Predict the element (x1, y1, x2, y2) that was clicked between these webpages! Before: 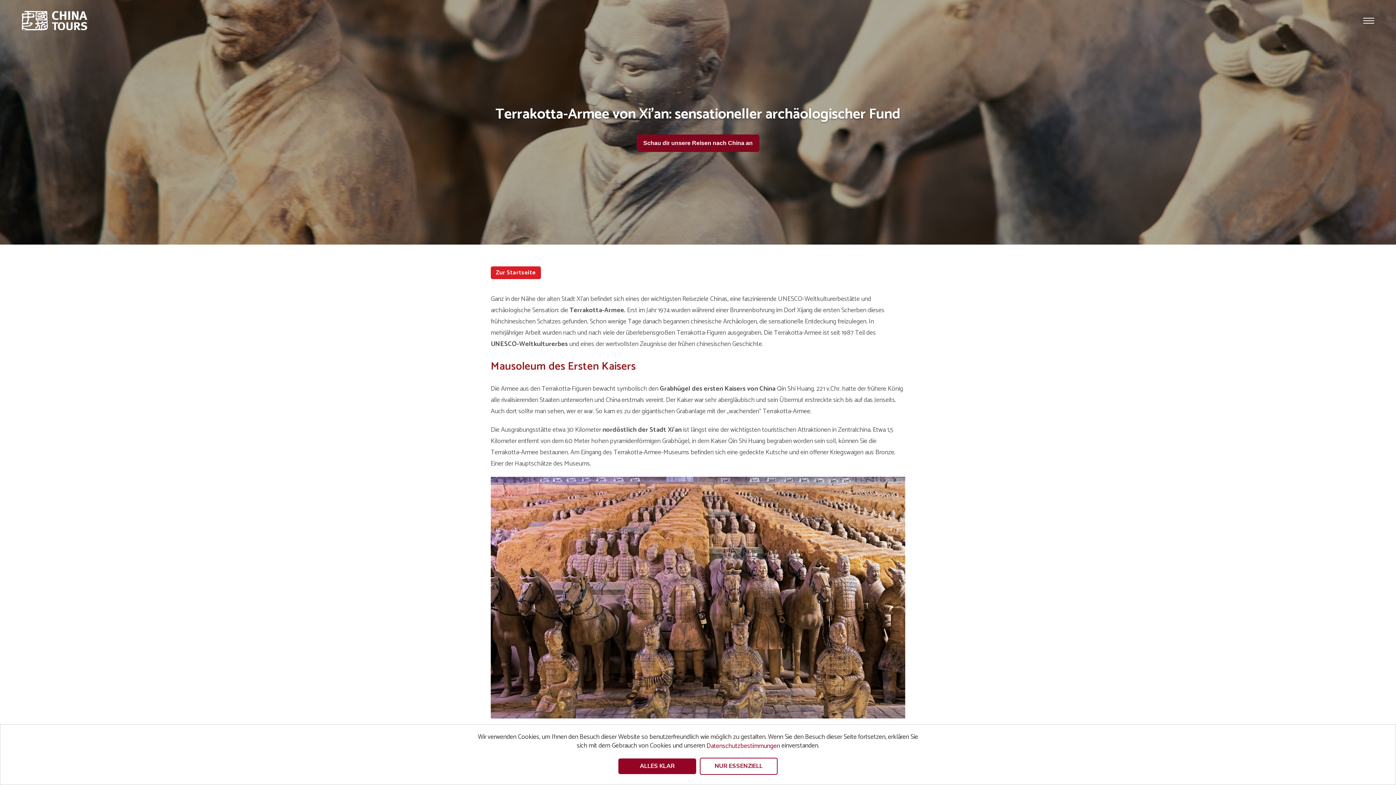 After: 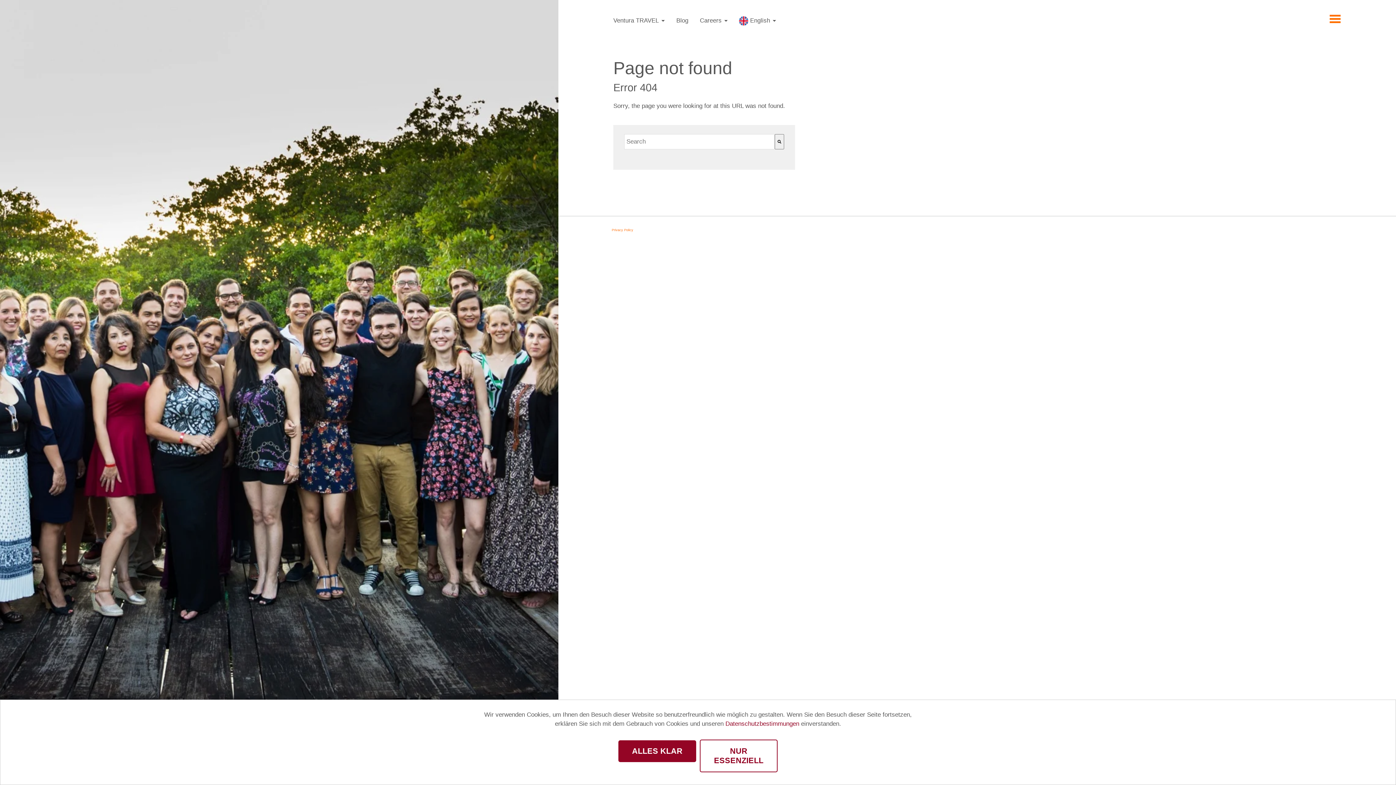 Action: bbox: (706, 742, 780, 750) label: Datenschutzbestimmungen